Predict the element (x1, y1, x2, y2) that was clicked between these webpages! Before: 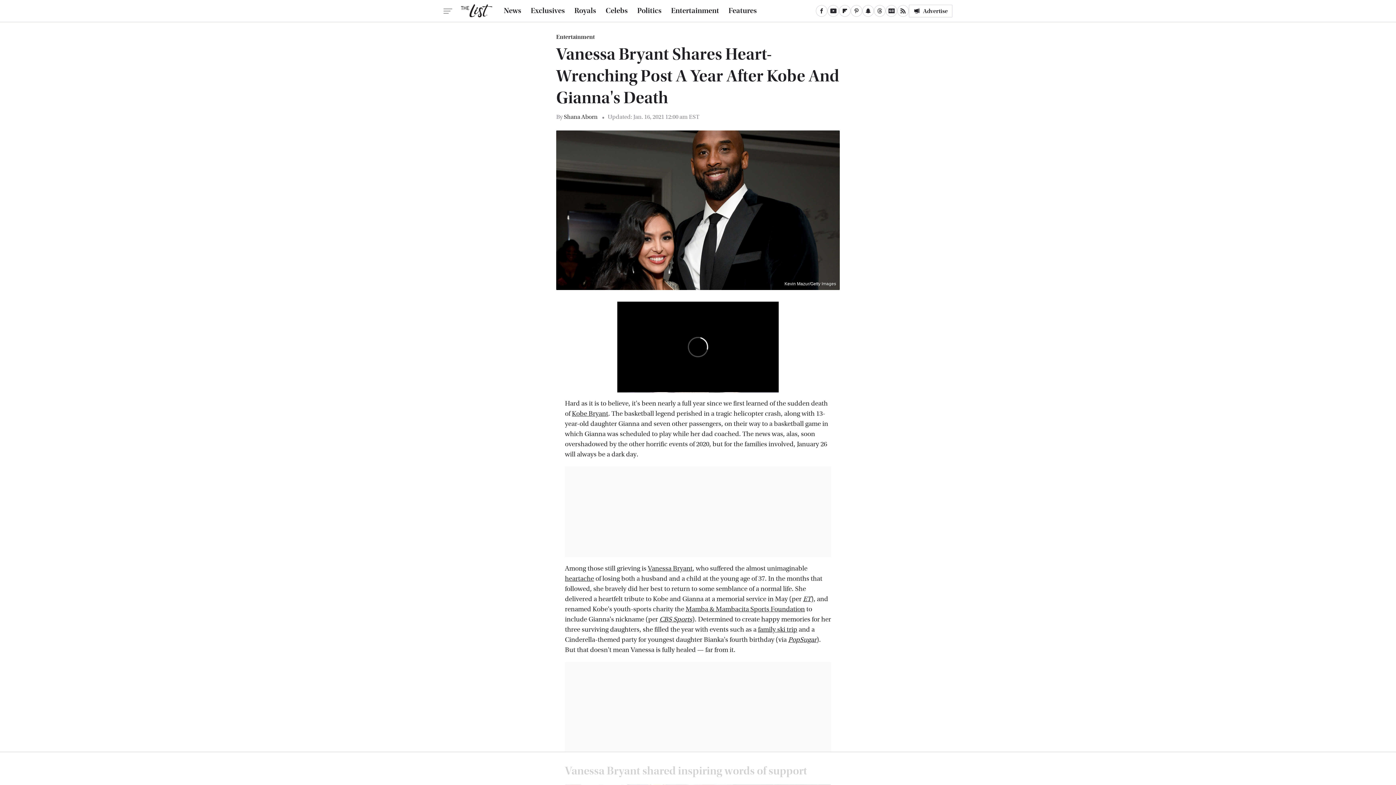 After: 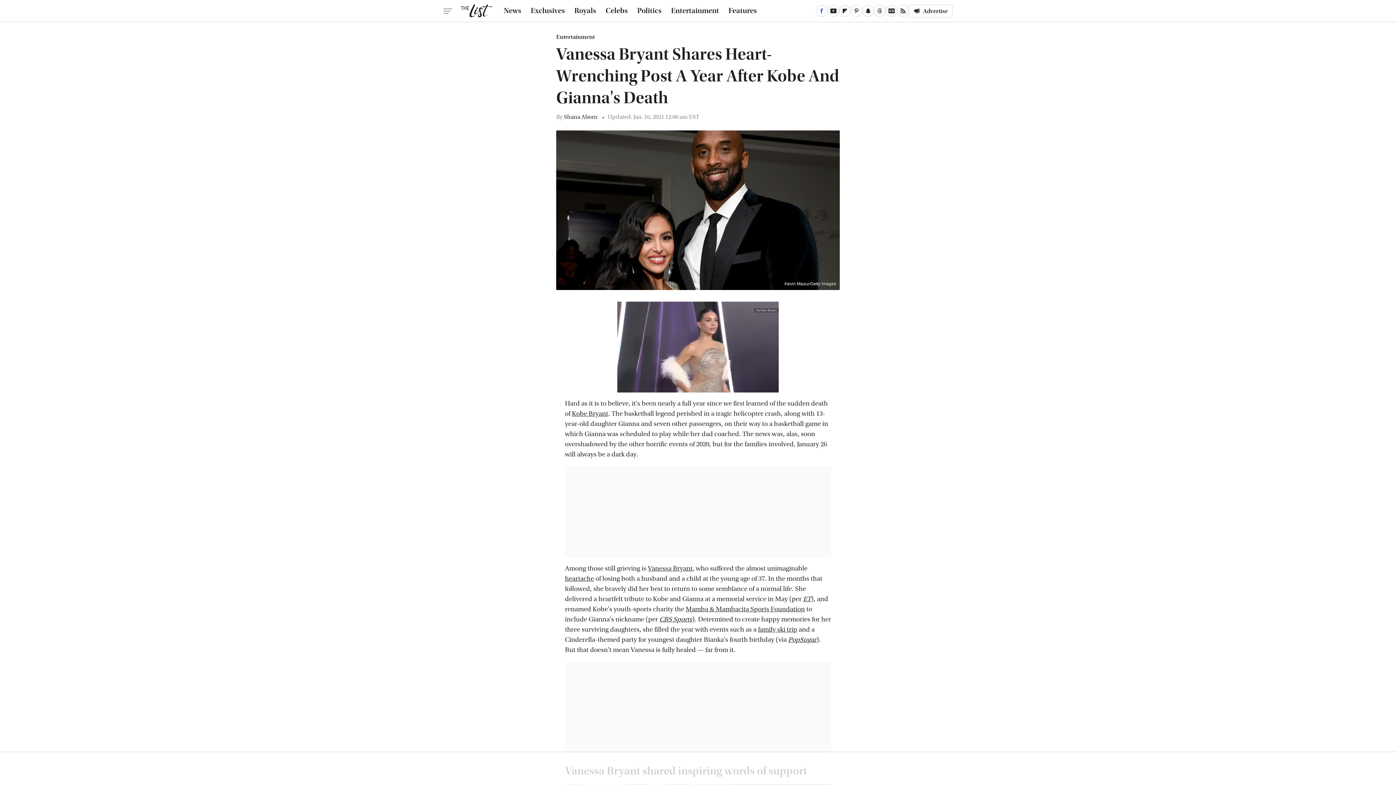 Action: bbox: (816, 5, 827, 16) label: Facebook